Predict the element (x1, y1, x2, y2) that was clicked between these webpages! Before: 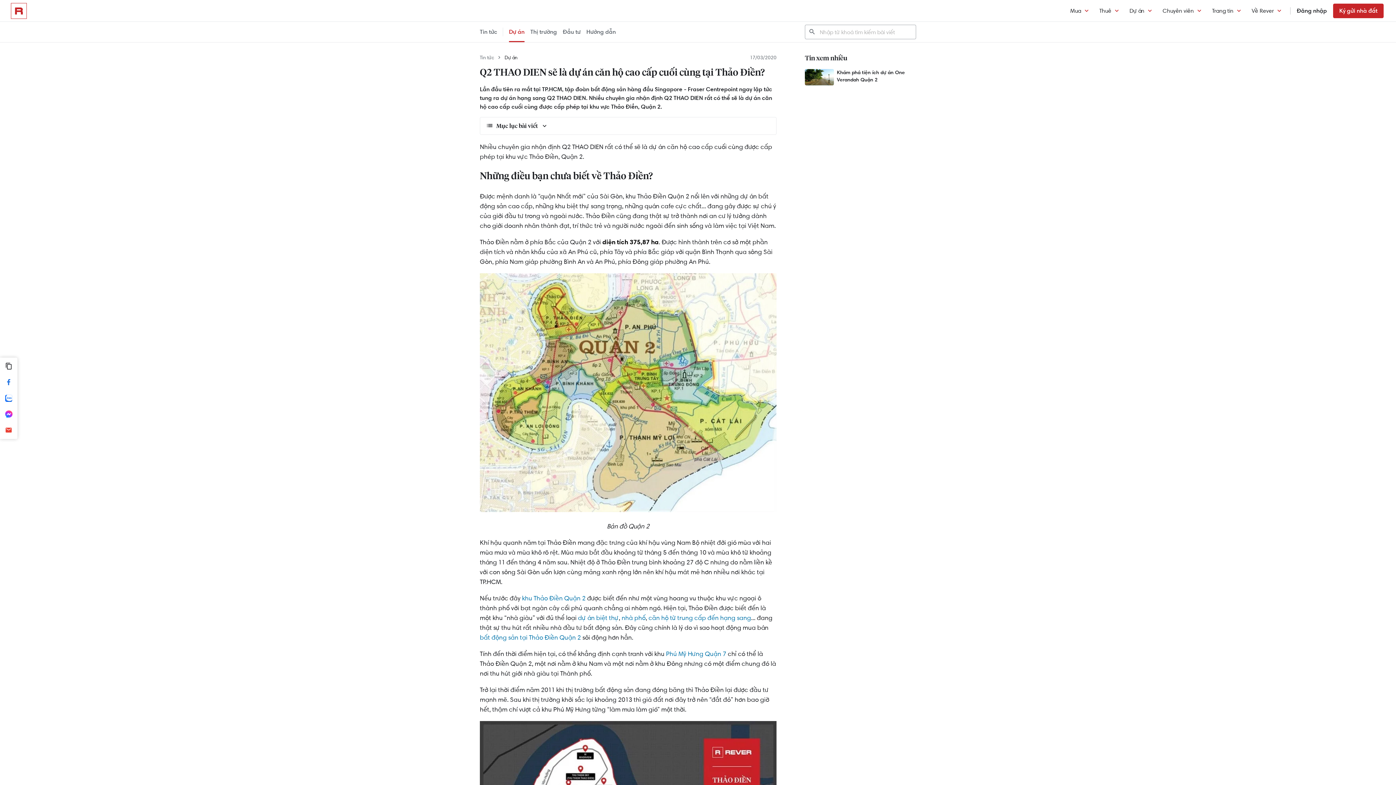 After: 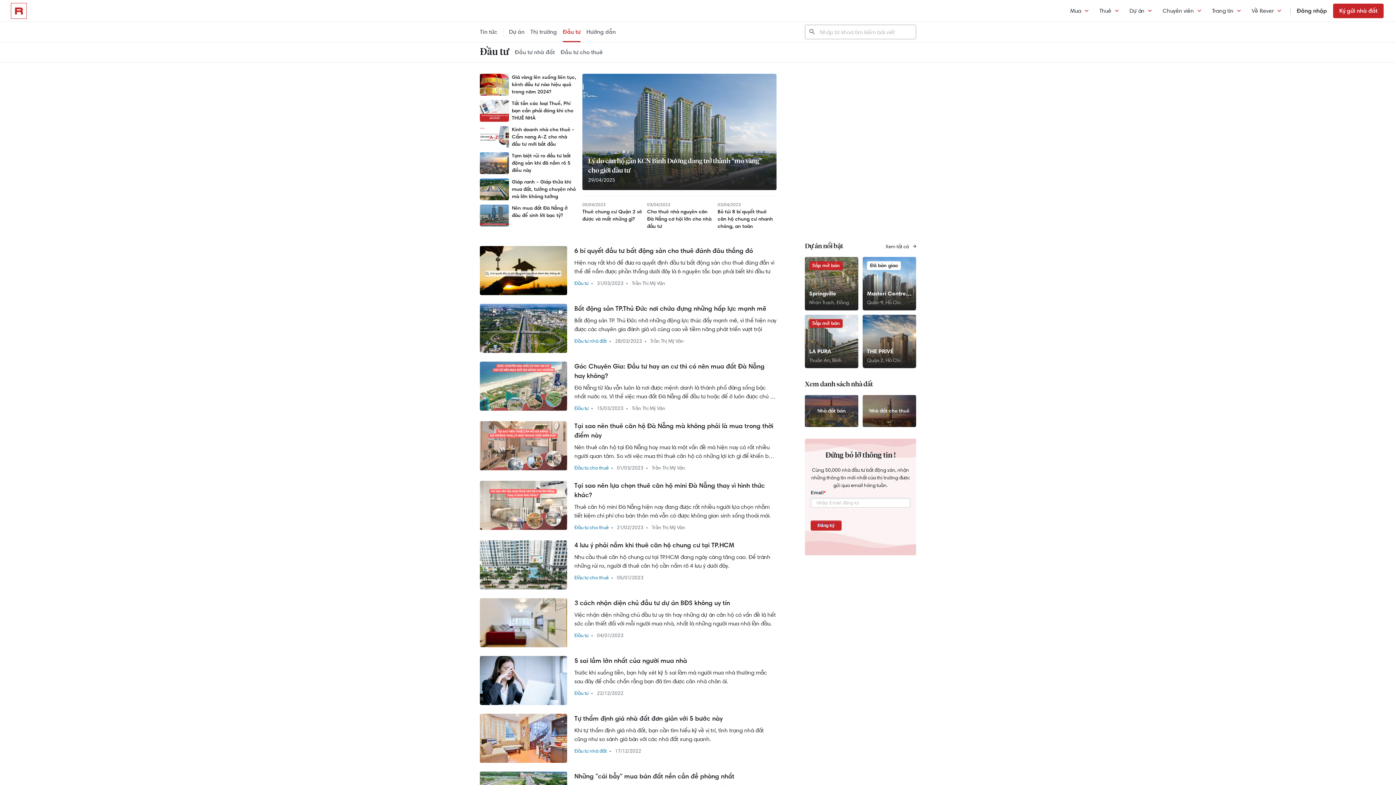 Action: label: Đầu tư bbox: (562, 21, 580, 42)